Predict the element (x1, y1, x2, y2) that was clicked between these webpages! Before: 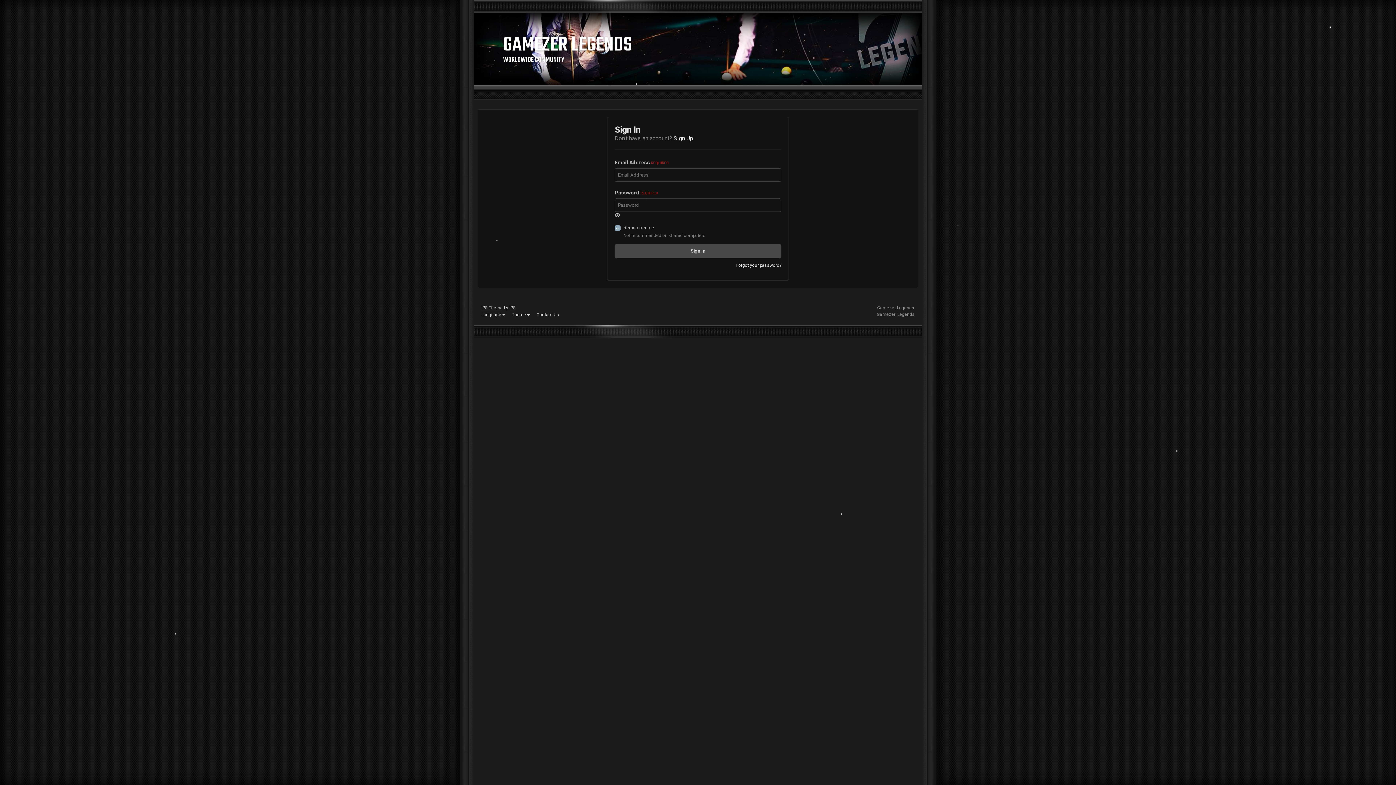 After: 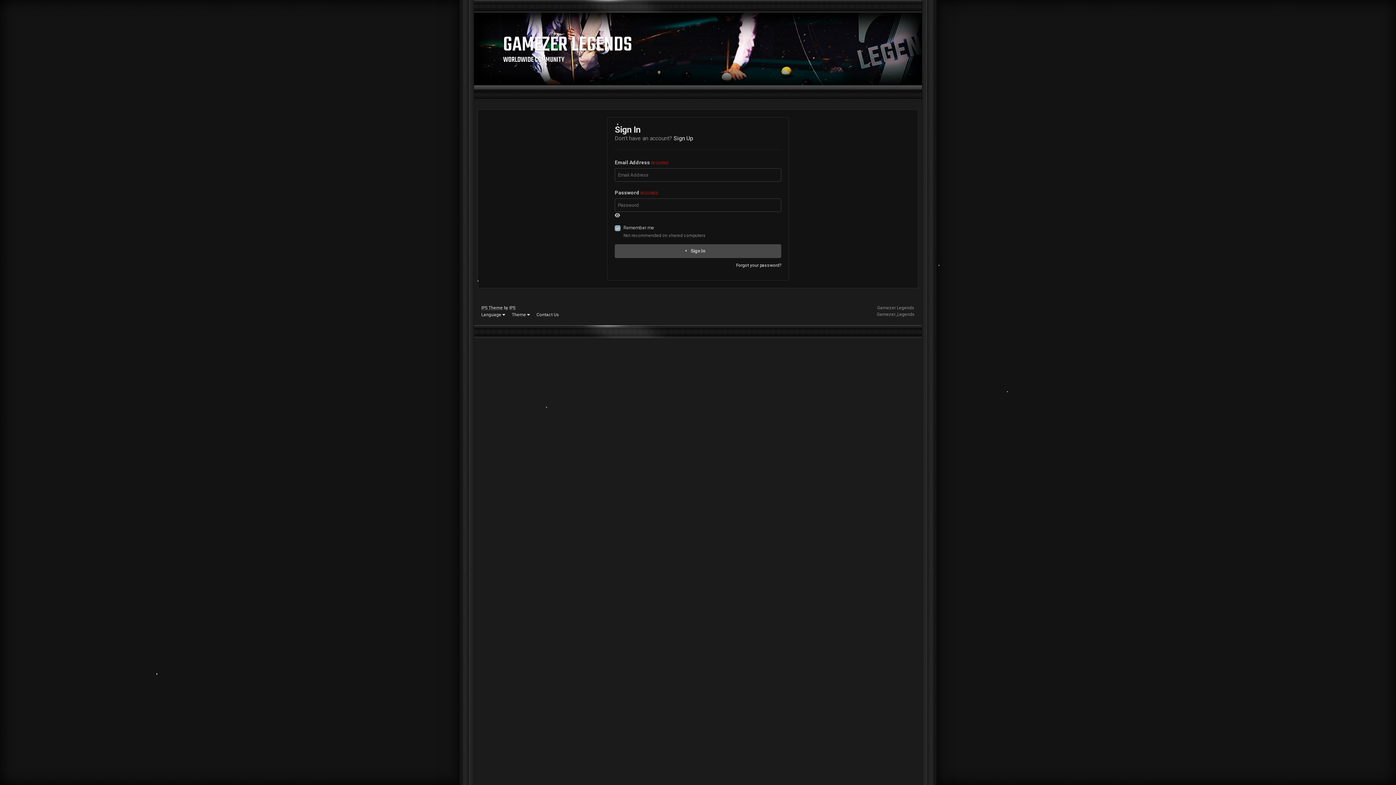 Action: bbox: (503, 12, 632, 85) label: GAMEZER LEGENDS
WORLDWIDE COMMUNITY